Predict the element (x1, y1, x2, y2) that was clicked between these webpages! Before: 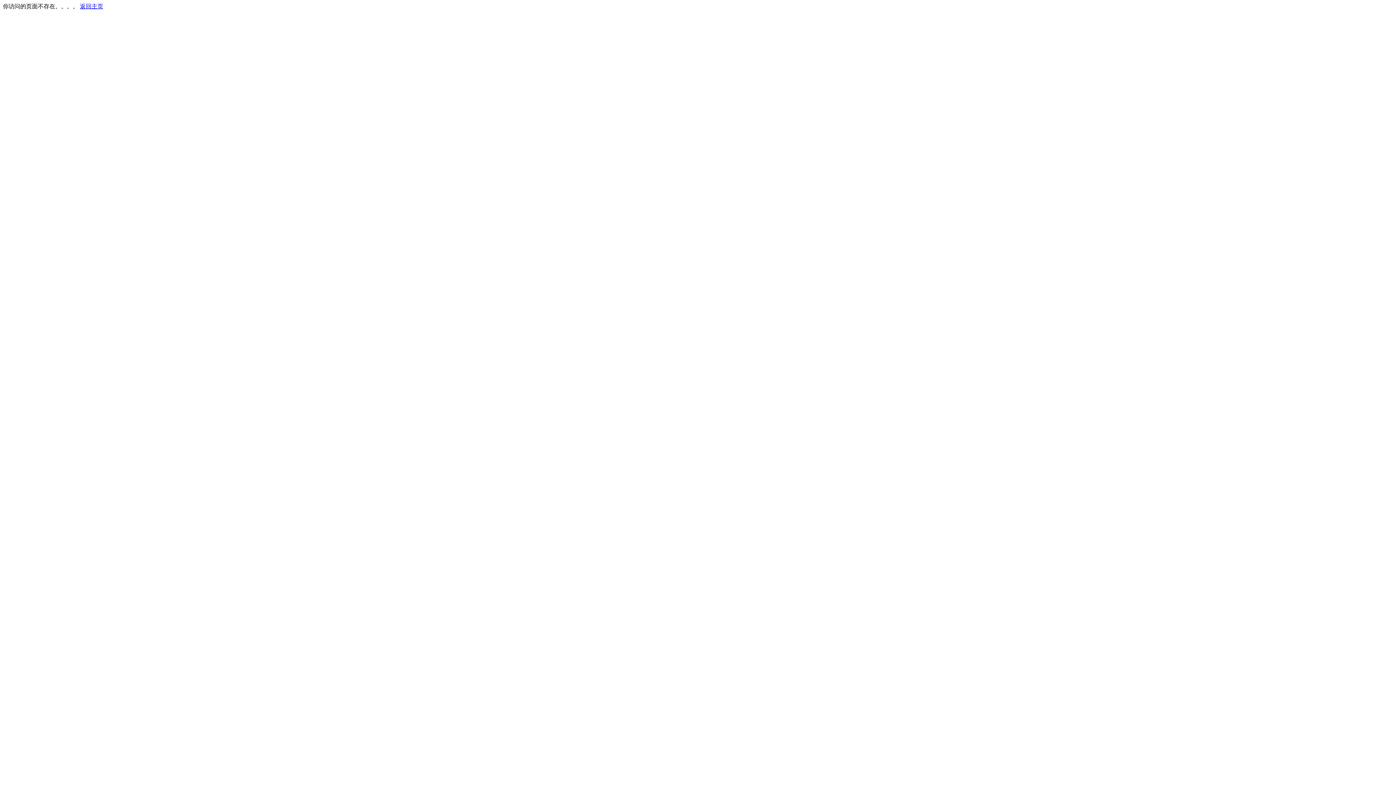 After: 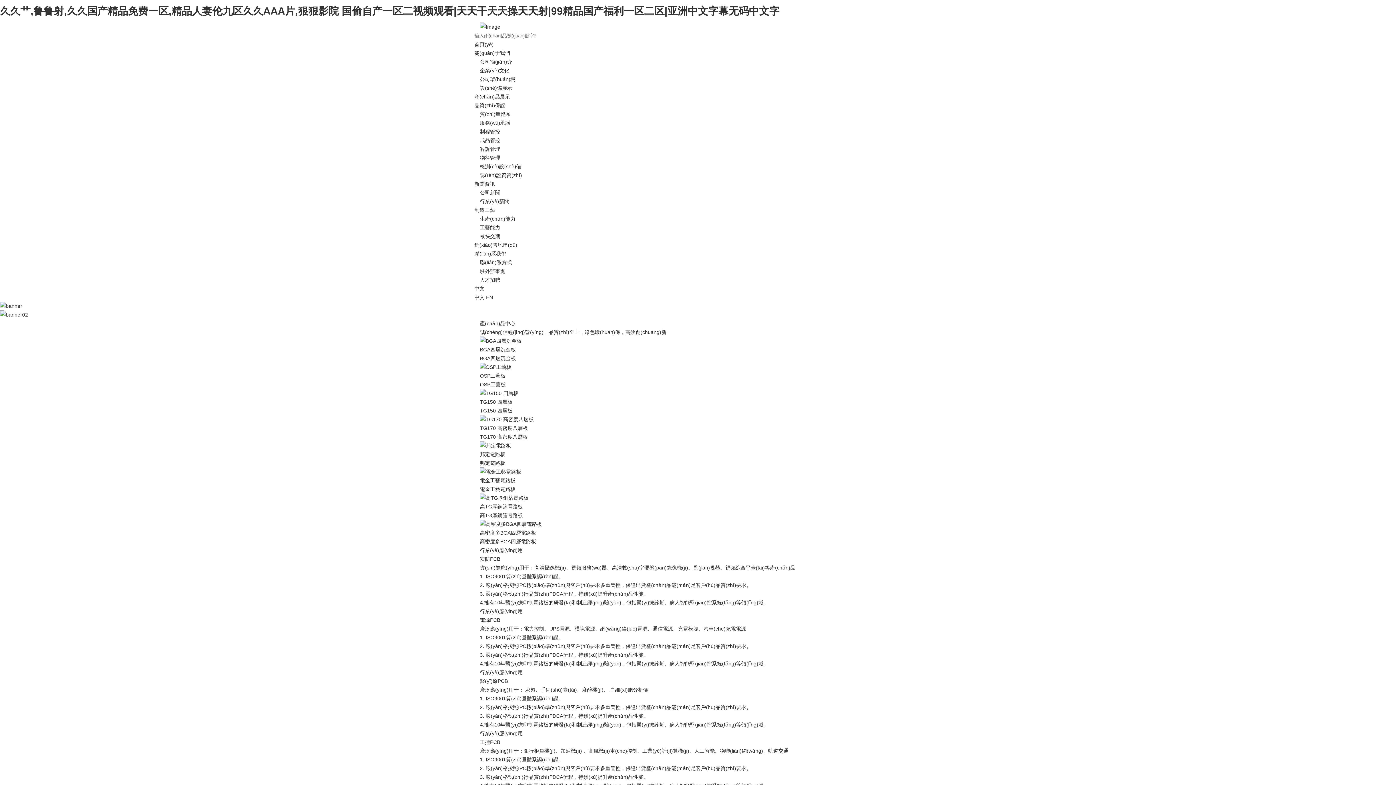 Action: bbox: (80, 3, 103, 9) label: 返回主页